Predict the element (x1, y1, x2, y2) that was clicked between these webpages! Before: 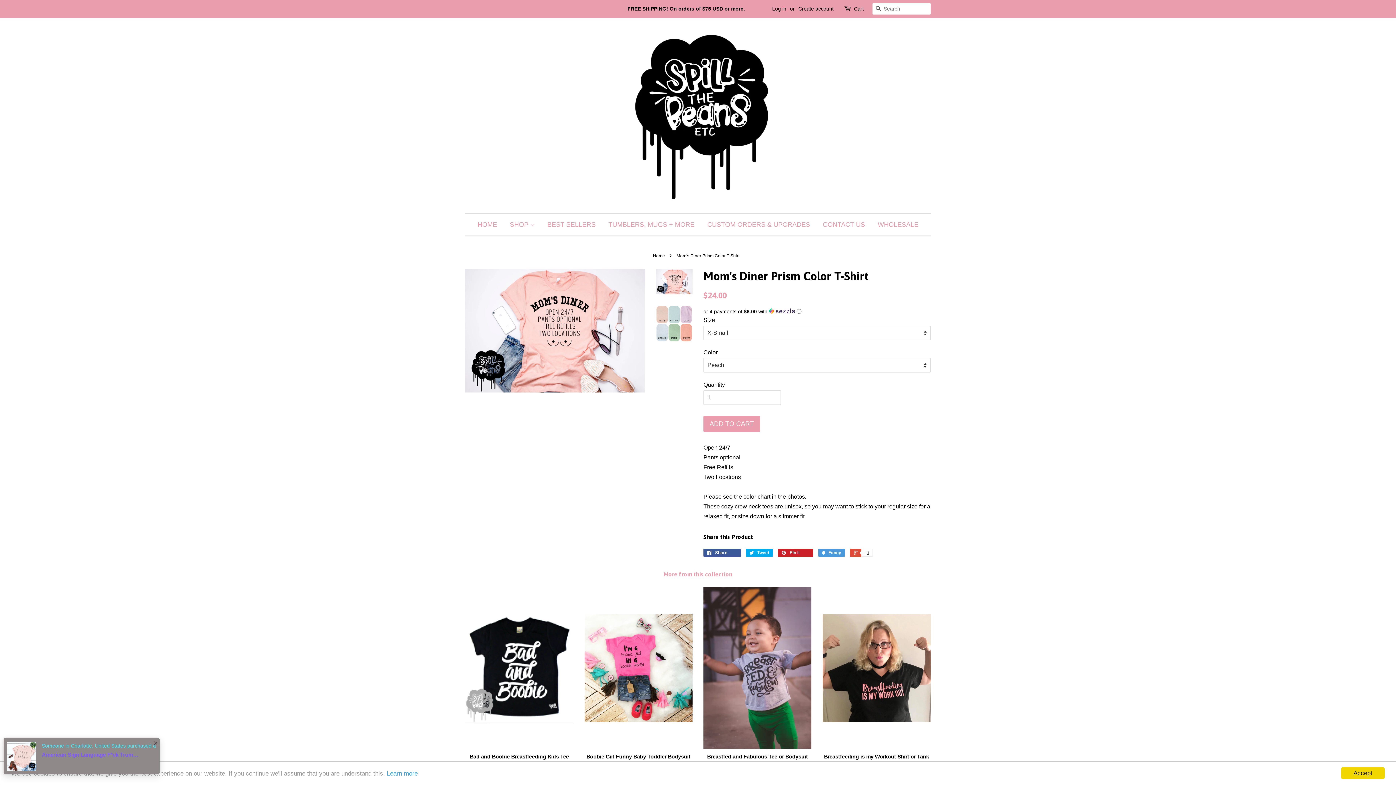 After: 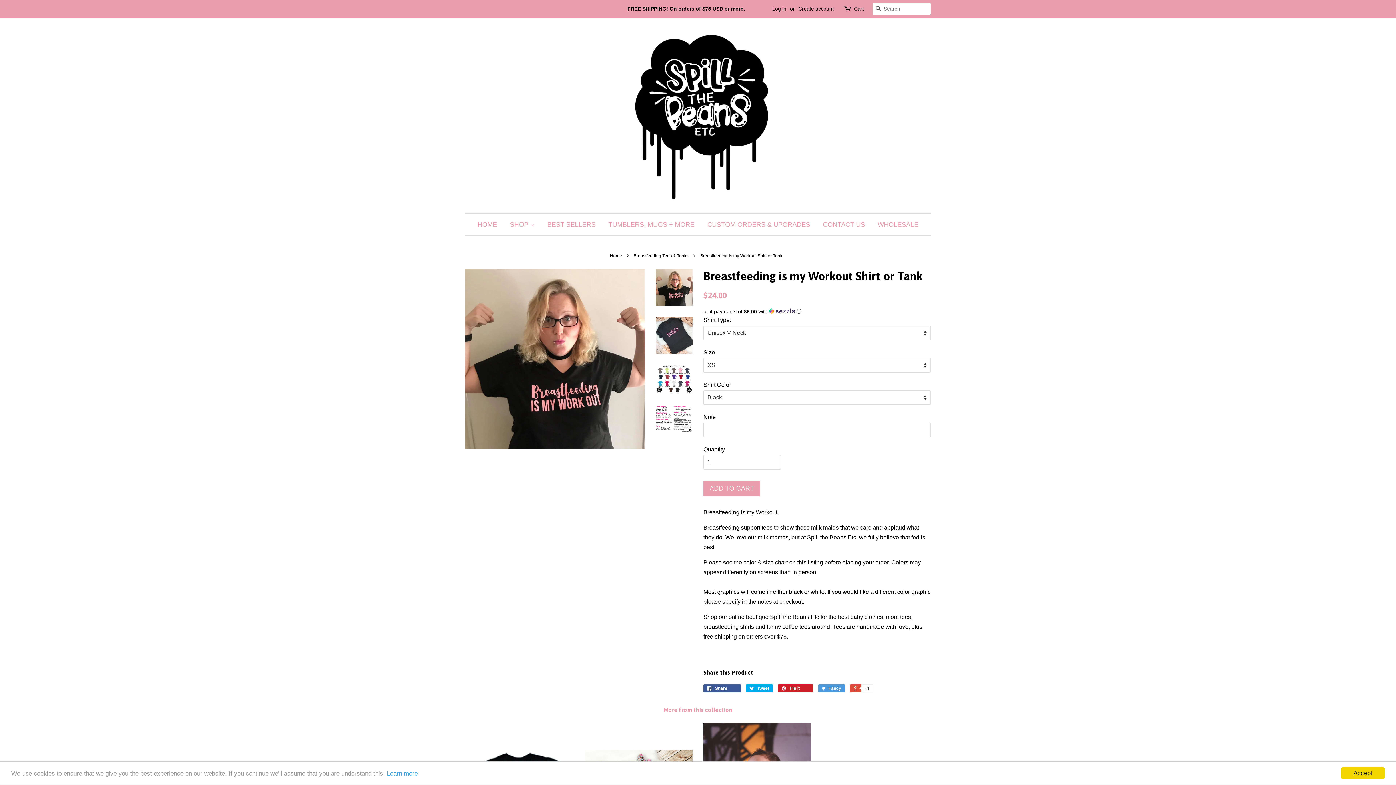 Action: bbox: (822, 587, 930, 781) label: Breastfeeding is my Workout Shirt or Tank

$24.00